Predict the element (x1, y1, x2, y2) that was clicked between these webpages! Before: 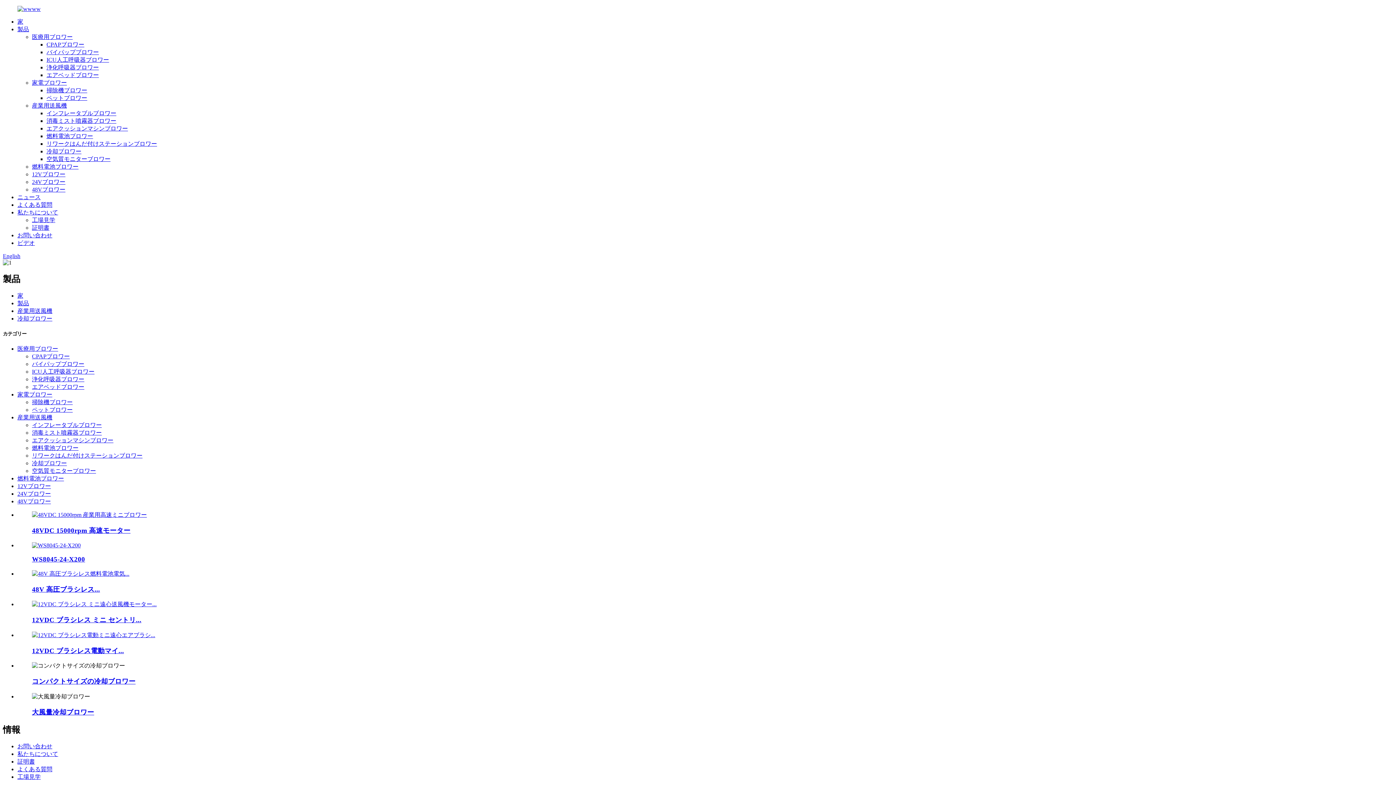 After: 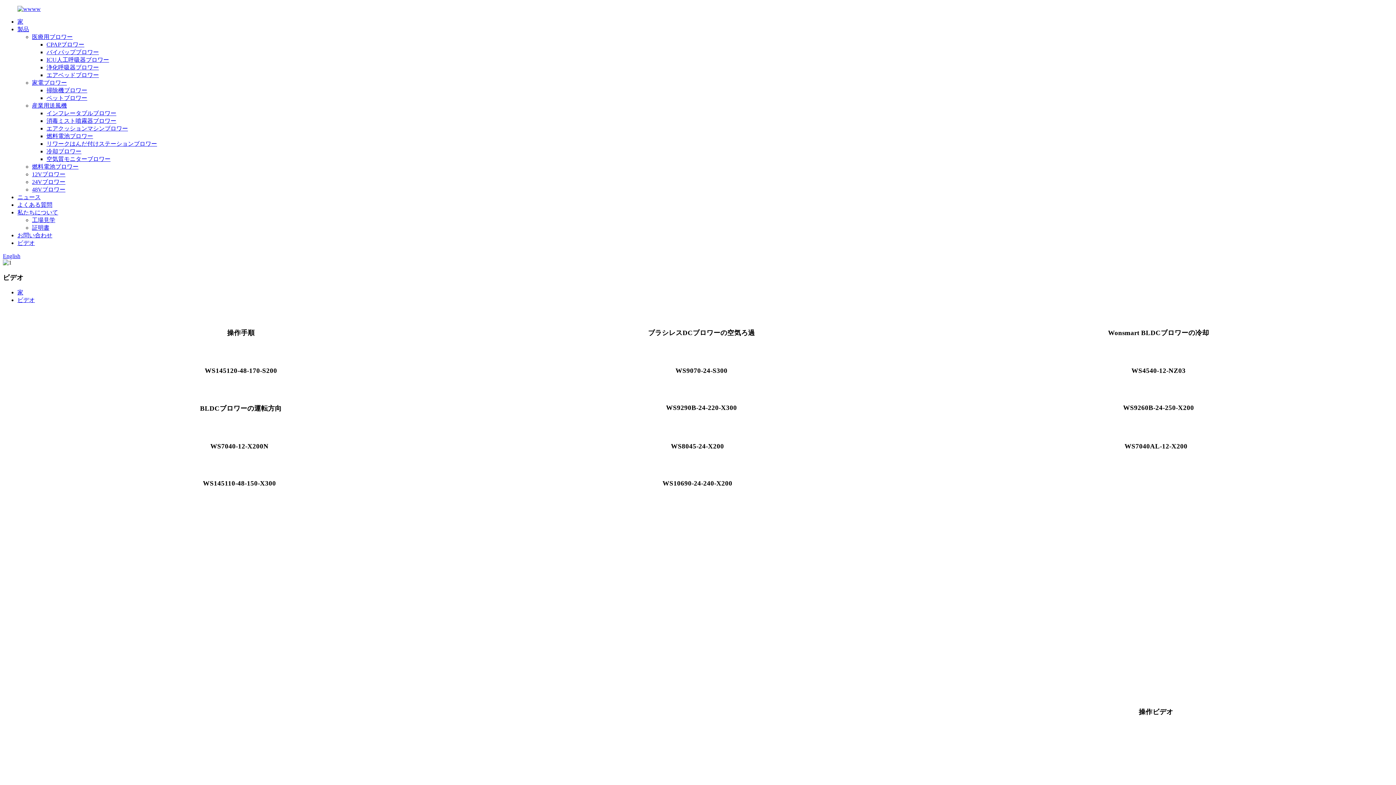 Action: label: ビデオ bbox: (17, 240, 34, 246)